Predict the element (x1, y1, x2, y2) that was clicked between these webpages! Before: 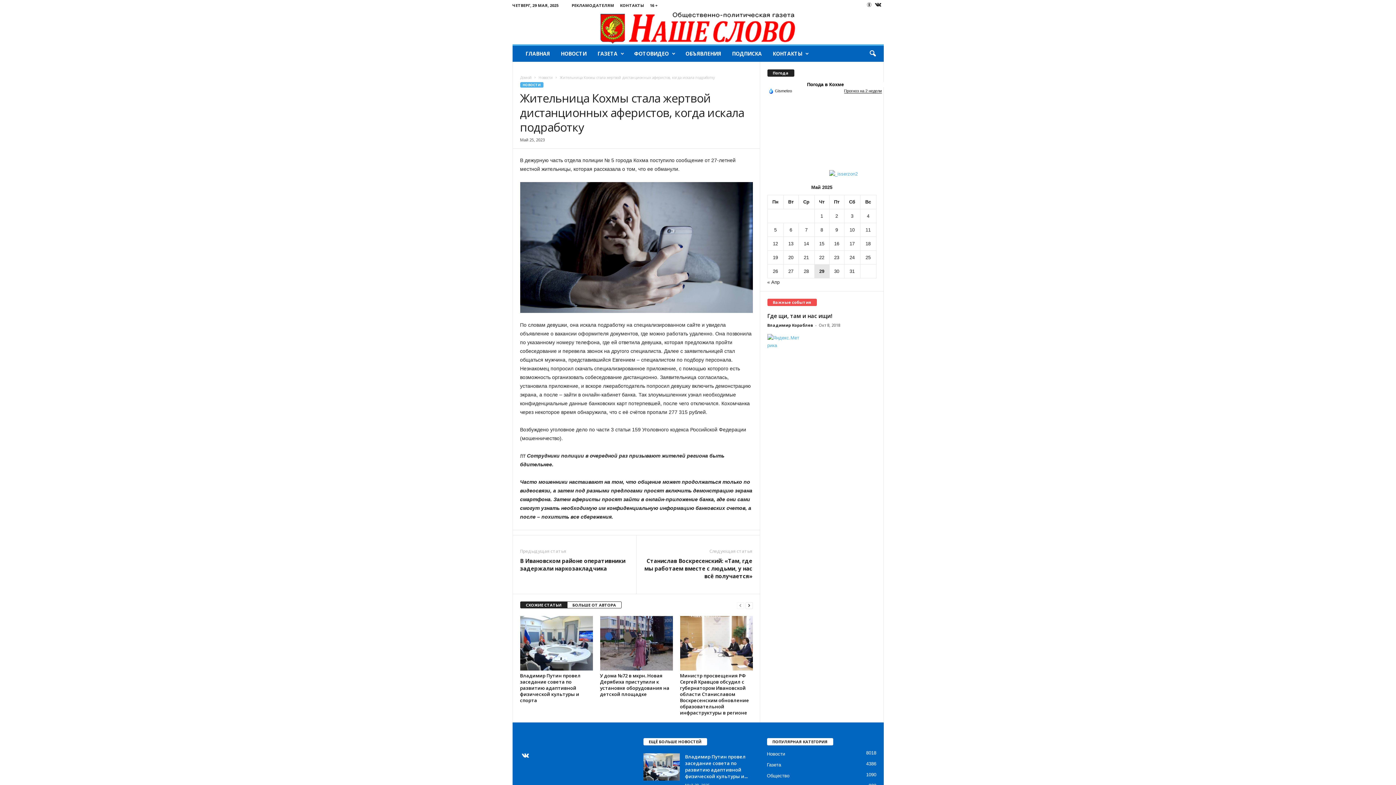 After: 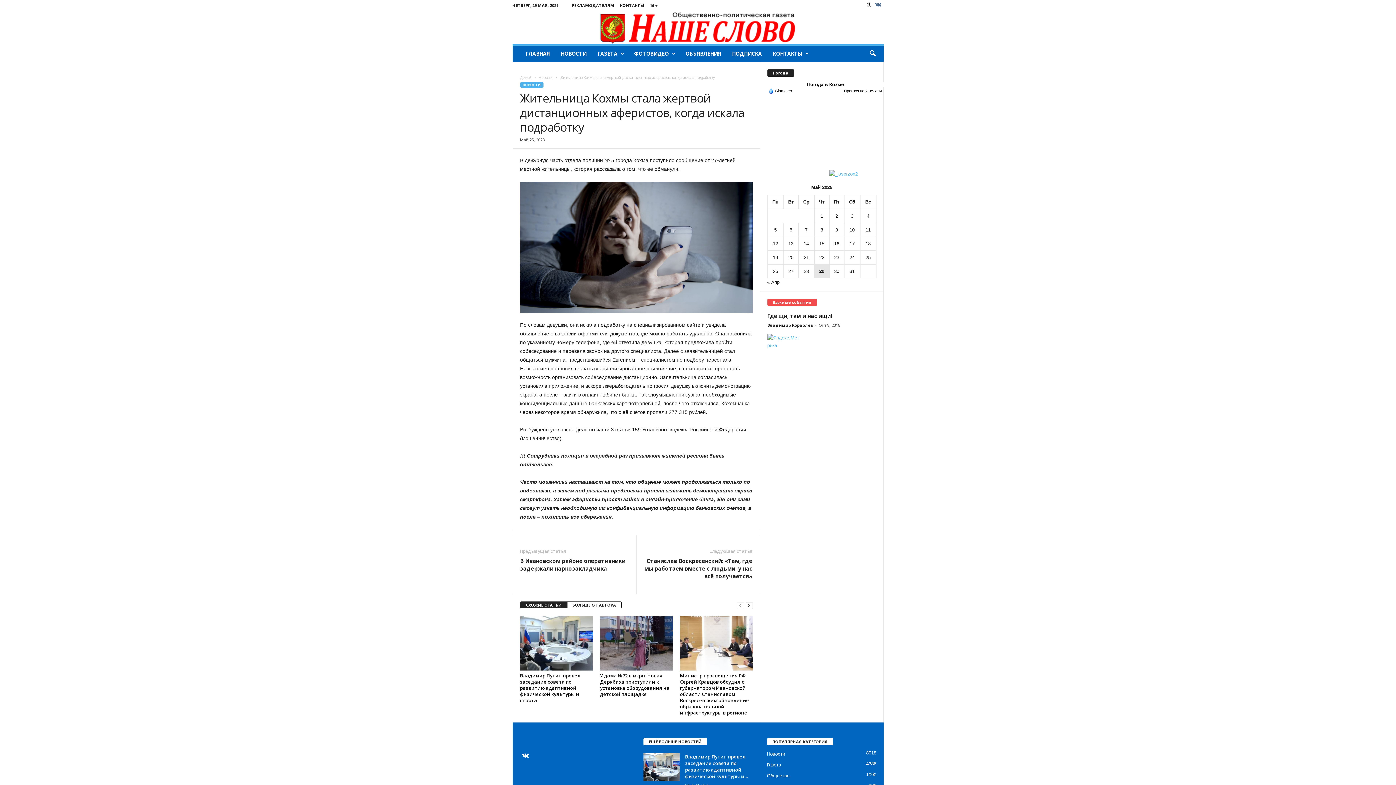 Action: bbox: (874, 0, 882, 10)